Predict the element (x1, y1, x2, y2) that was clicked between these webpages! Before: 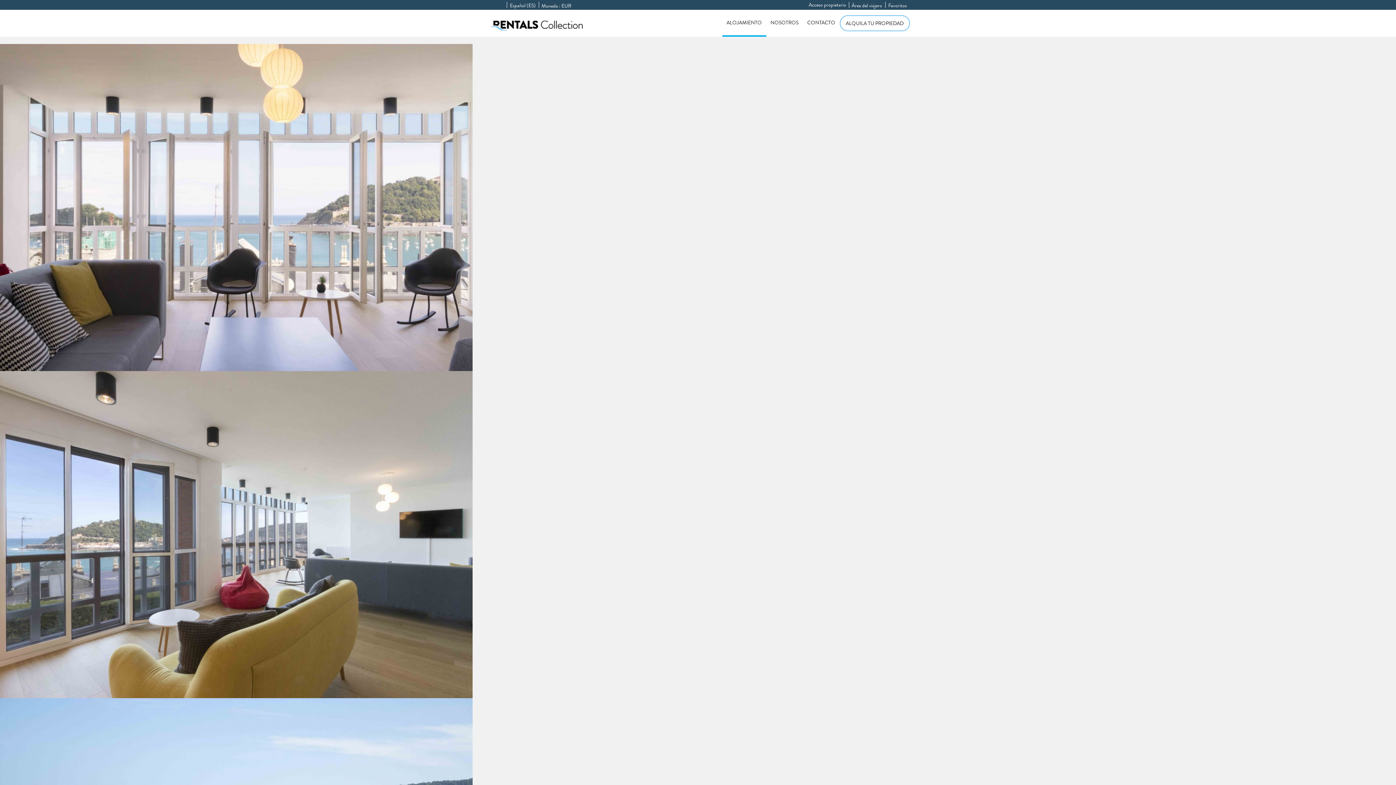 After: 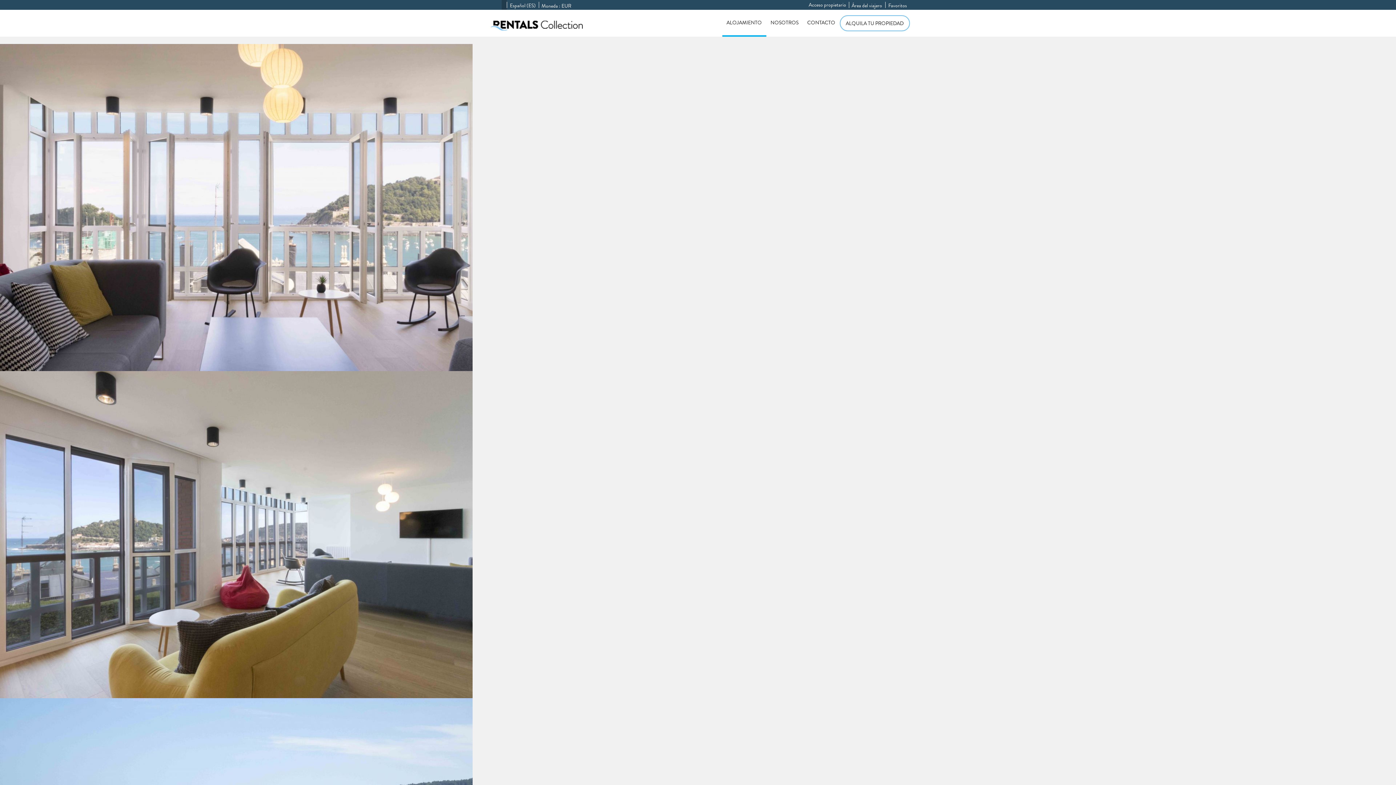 Action: bbox: (501, 0, 506, 9)